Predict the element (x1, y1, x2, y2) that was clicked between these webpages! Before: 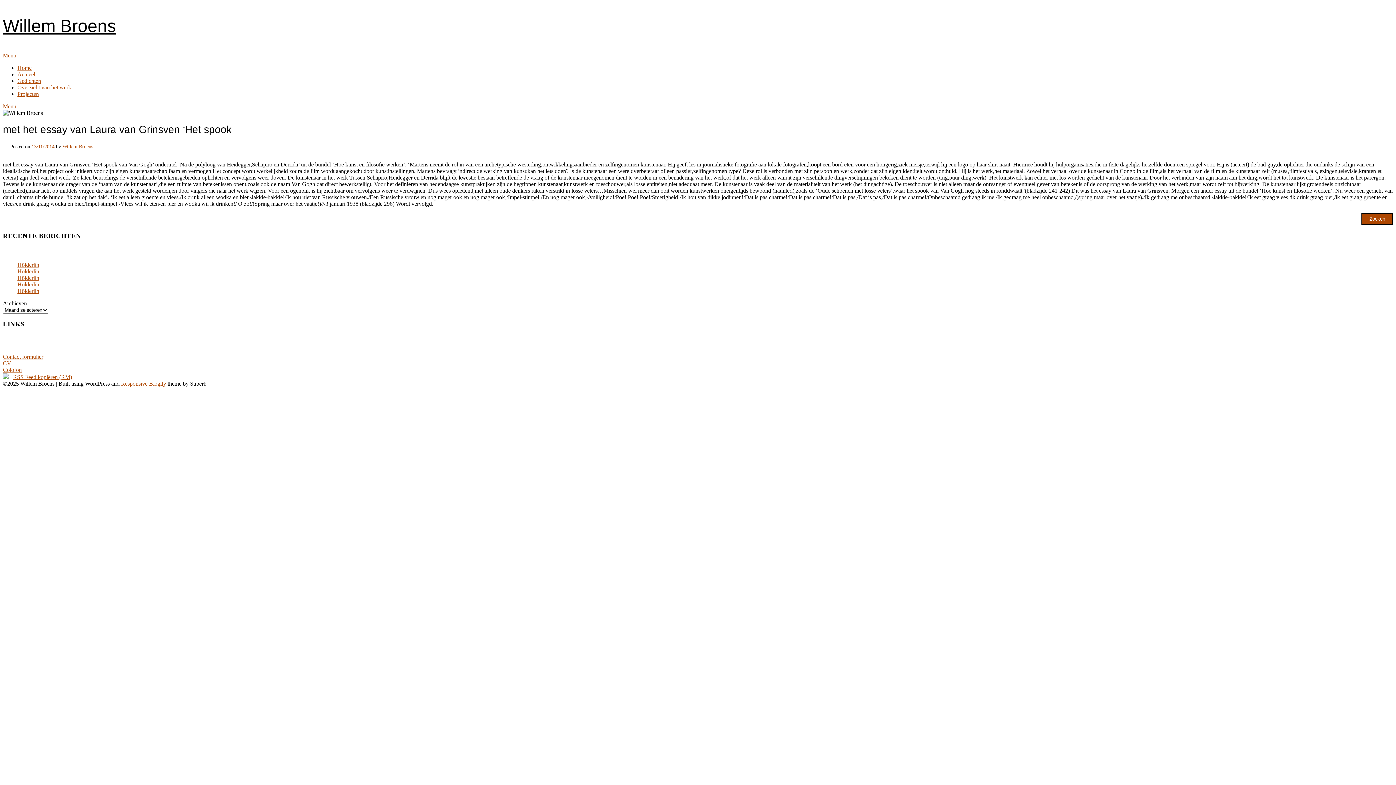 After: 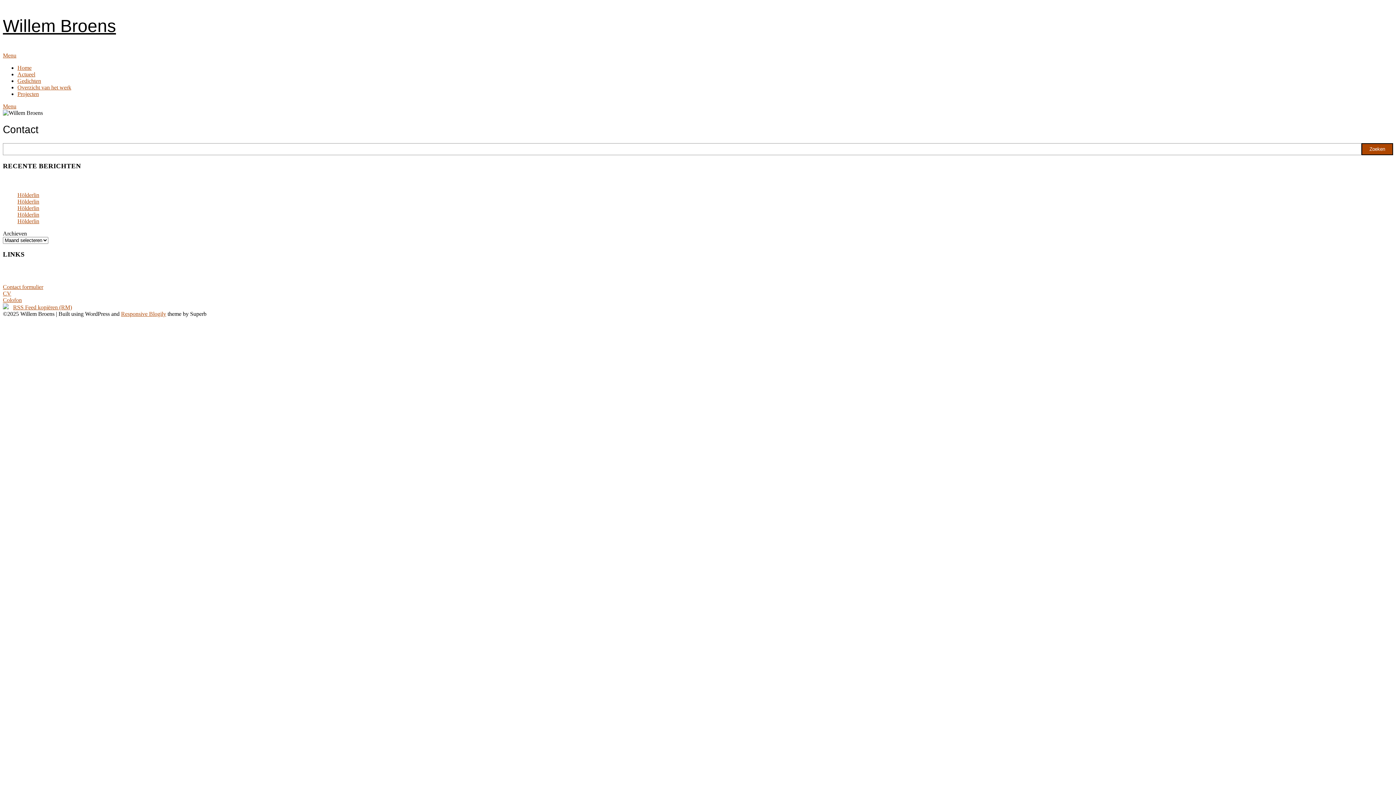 Action: bbox: (2, 353, 43, 360) label: Contact formulier